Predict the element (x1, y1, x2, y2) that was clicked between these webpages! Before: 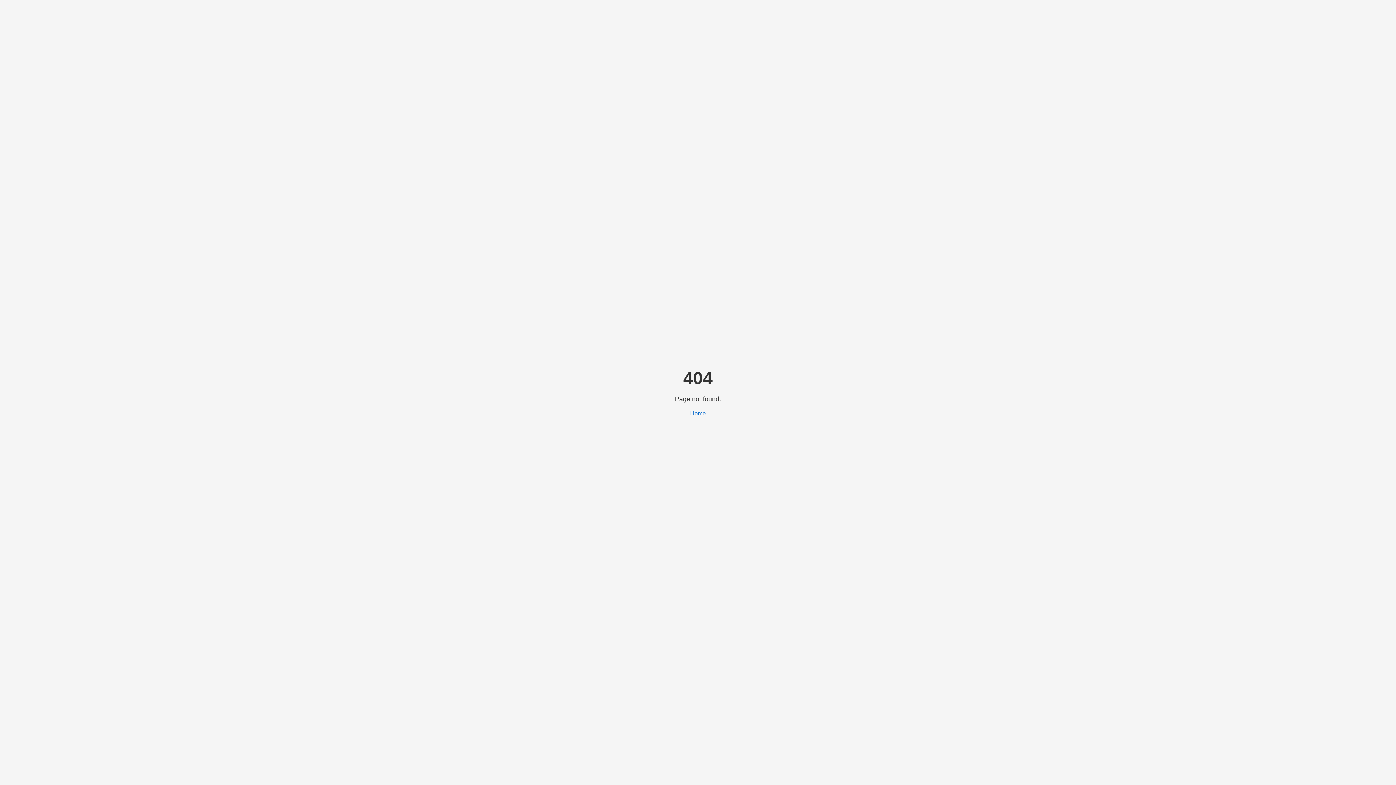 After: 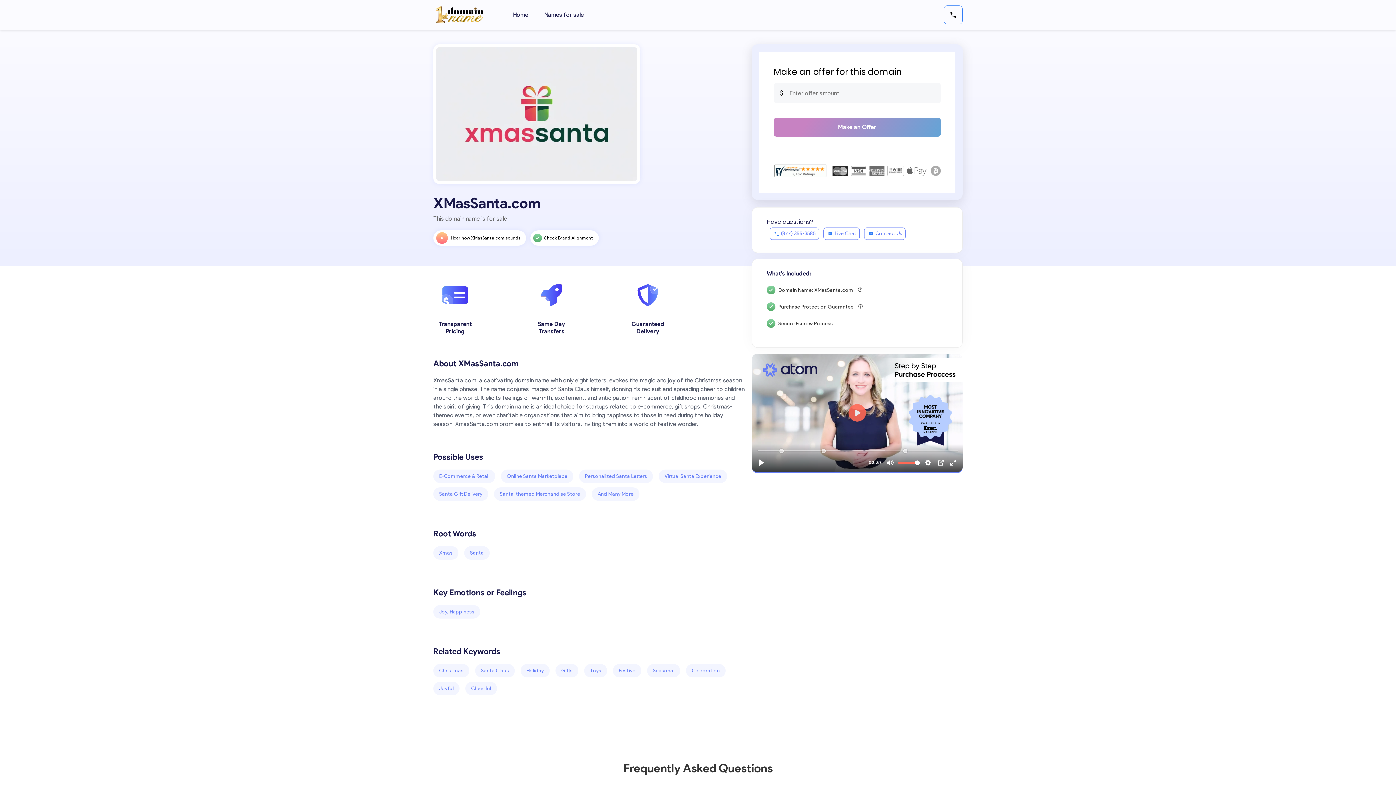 Action: bbox: (690, 410, 706, 416) label: Home